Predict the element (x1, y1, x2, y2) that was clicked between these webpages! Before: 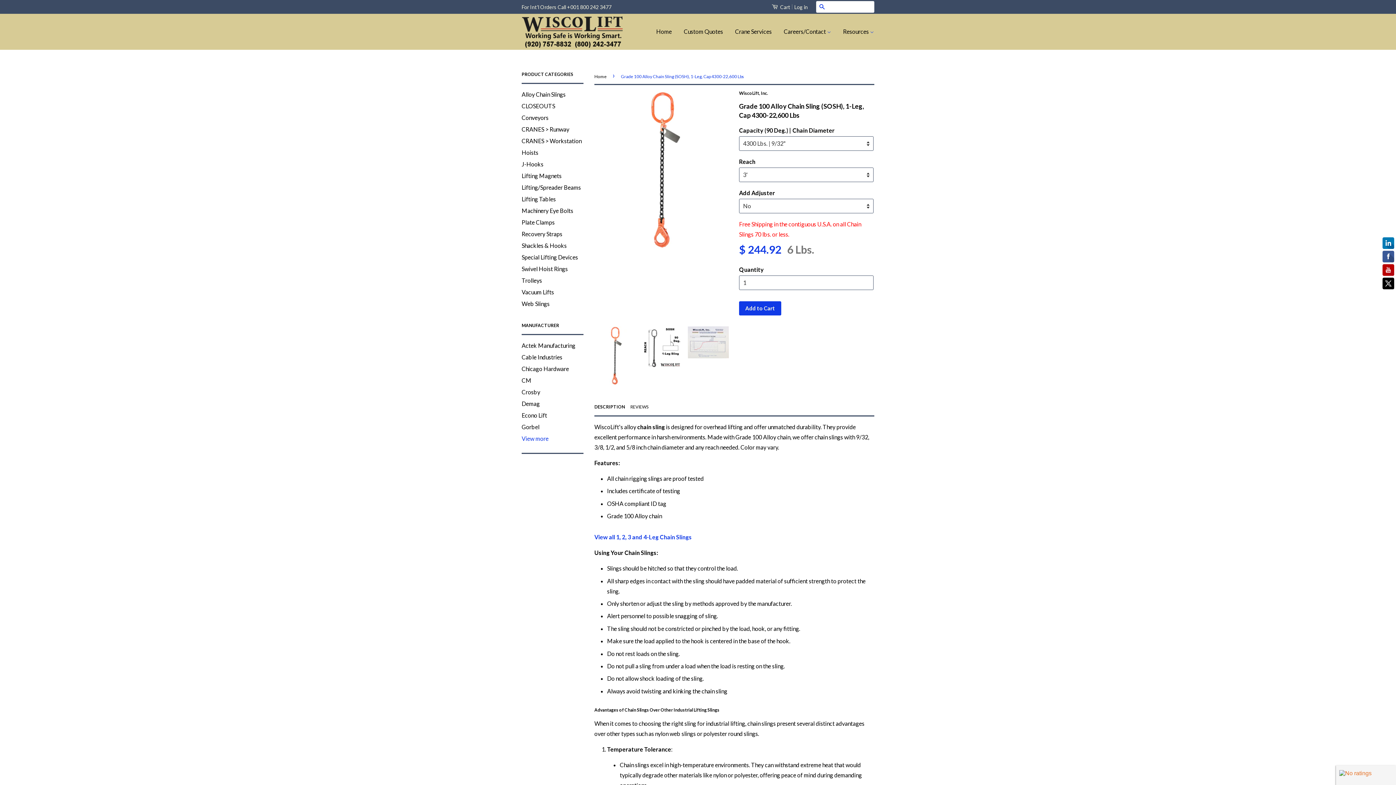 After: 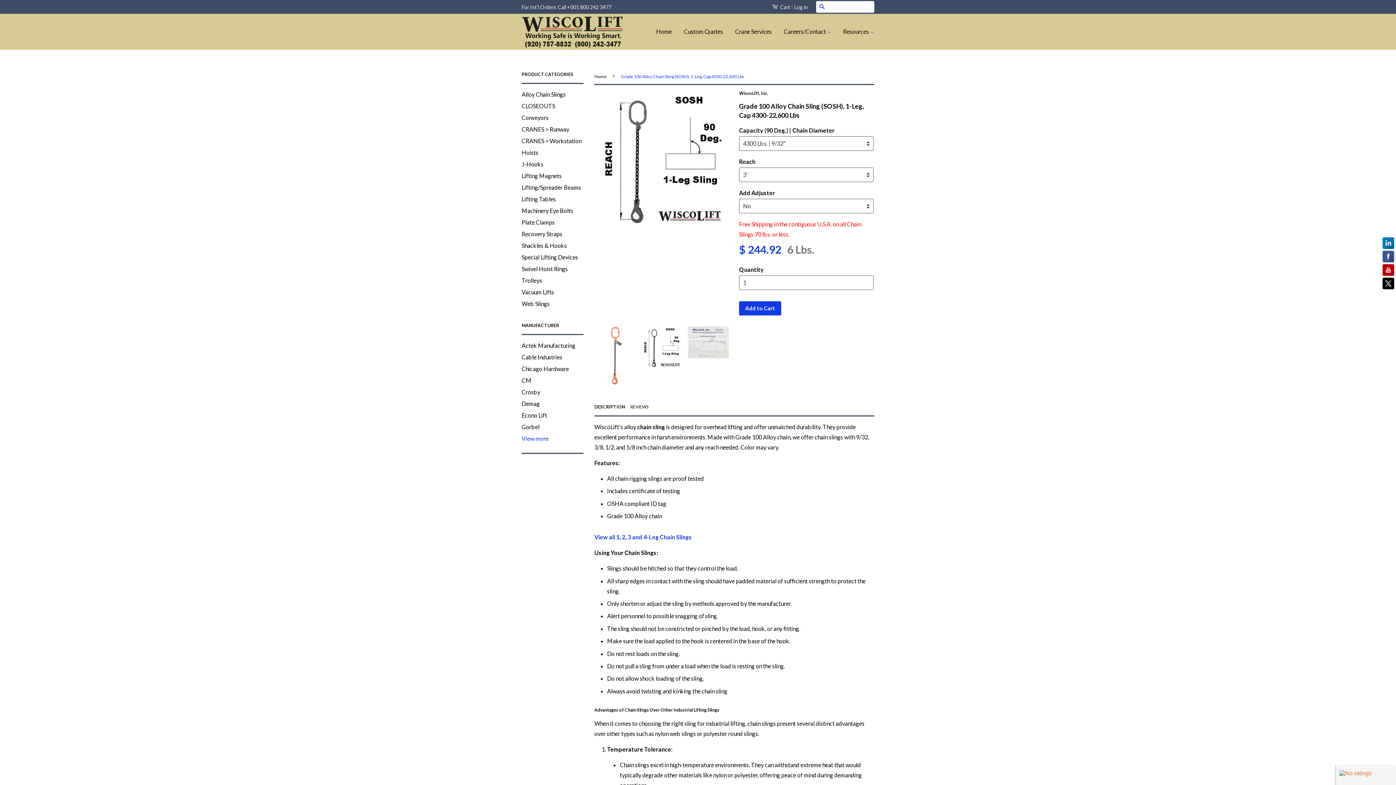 Action: bbox: (641, 326, 682, 370)